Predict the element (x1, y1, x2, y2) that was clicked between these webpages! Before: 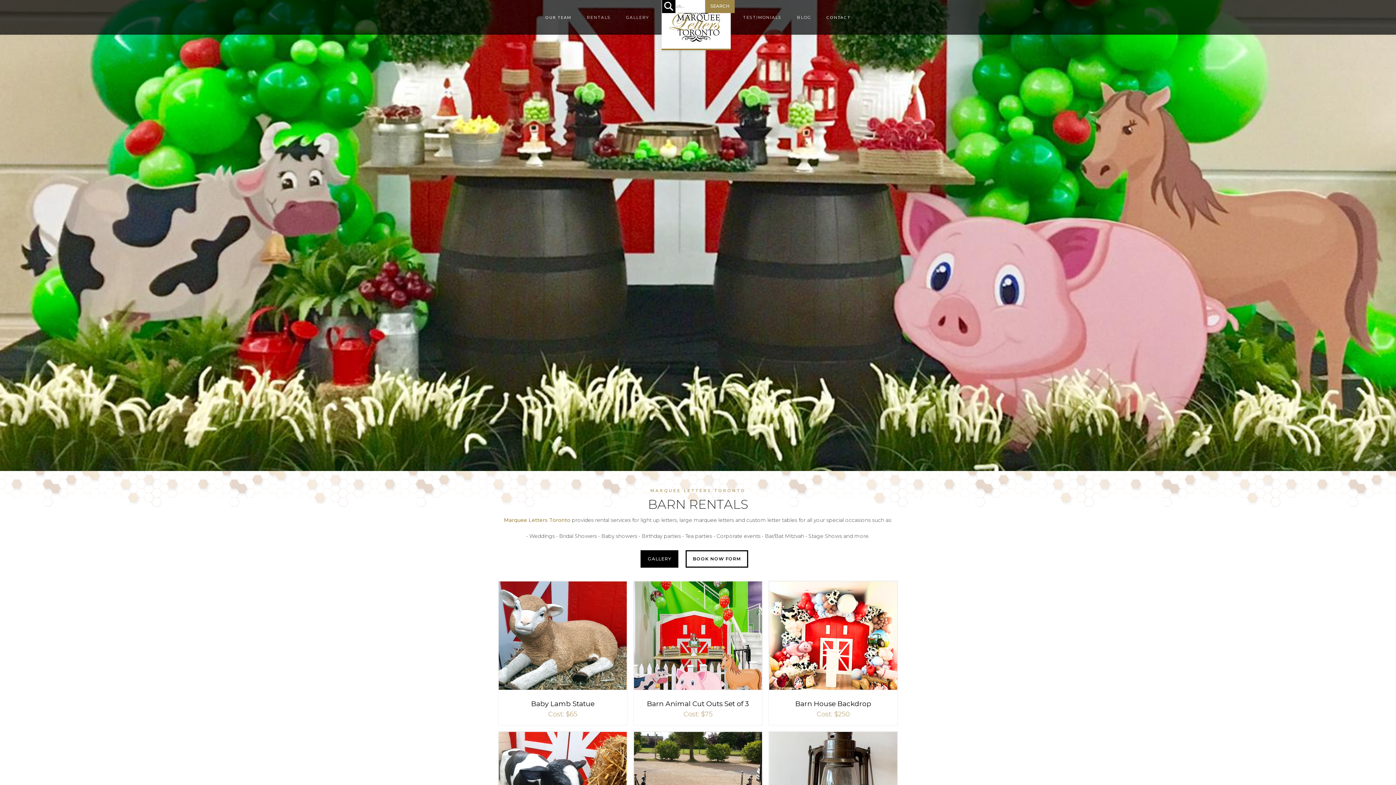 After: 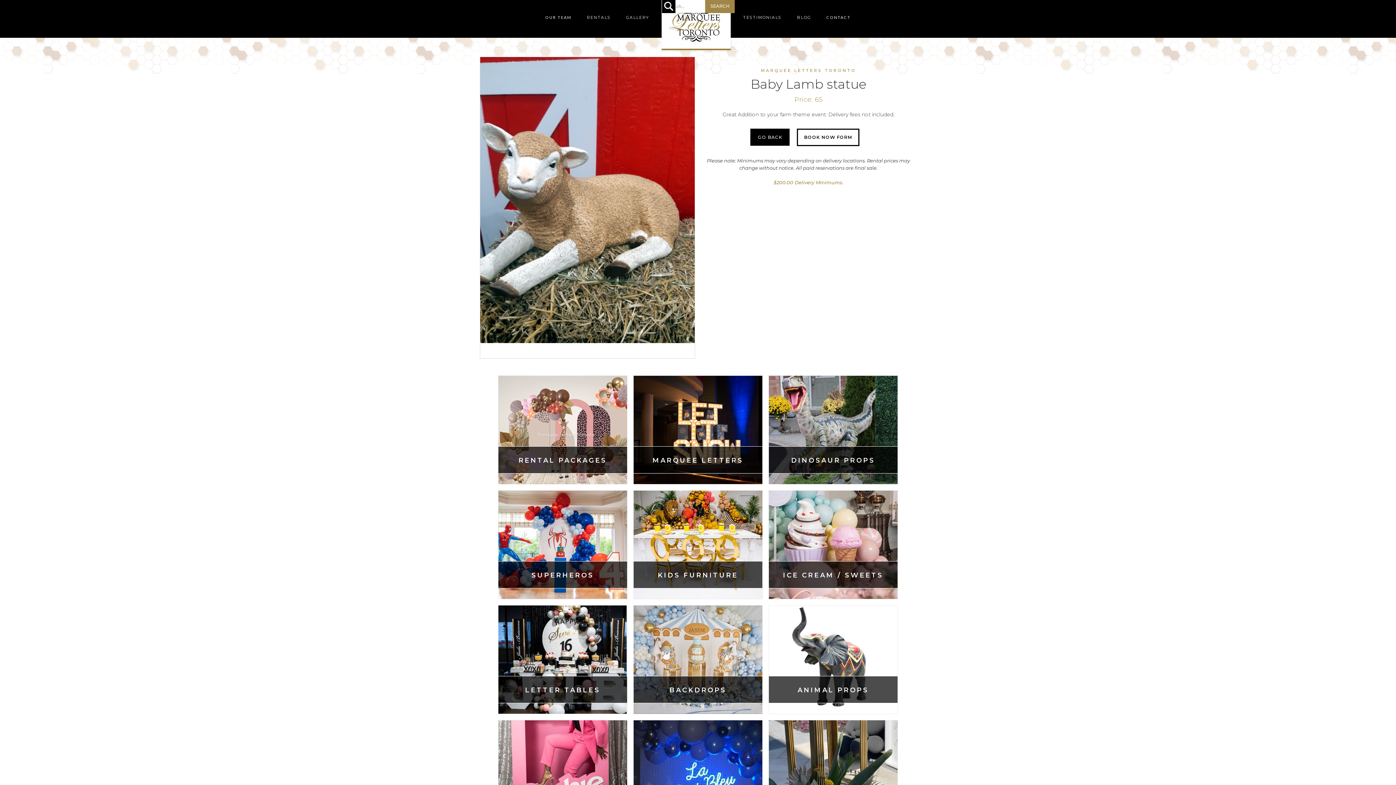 Action: label: Baby Lamb Statue
Cost: $
65 bbox: (498, 697, 627, 718)